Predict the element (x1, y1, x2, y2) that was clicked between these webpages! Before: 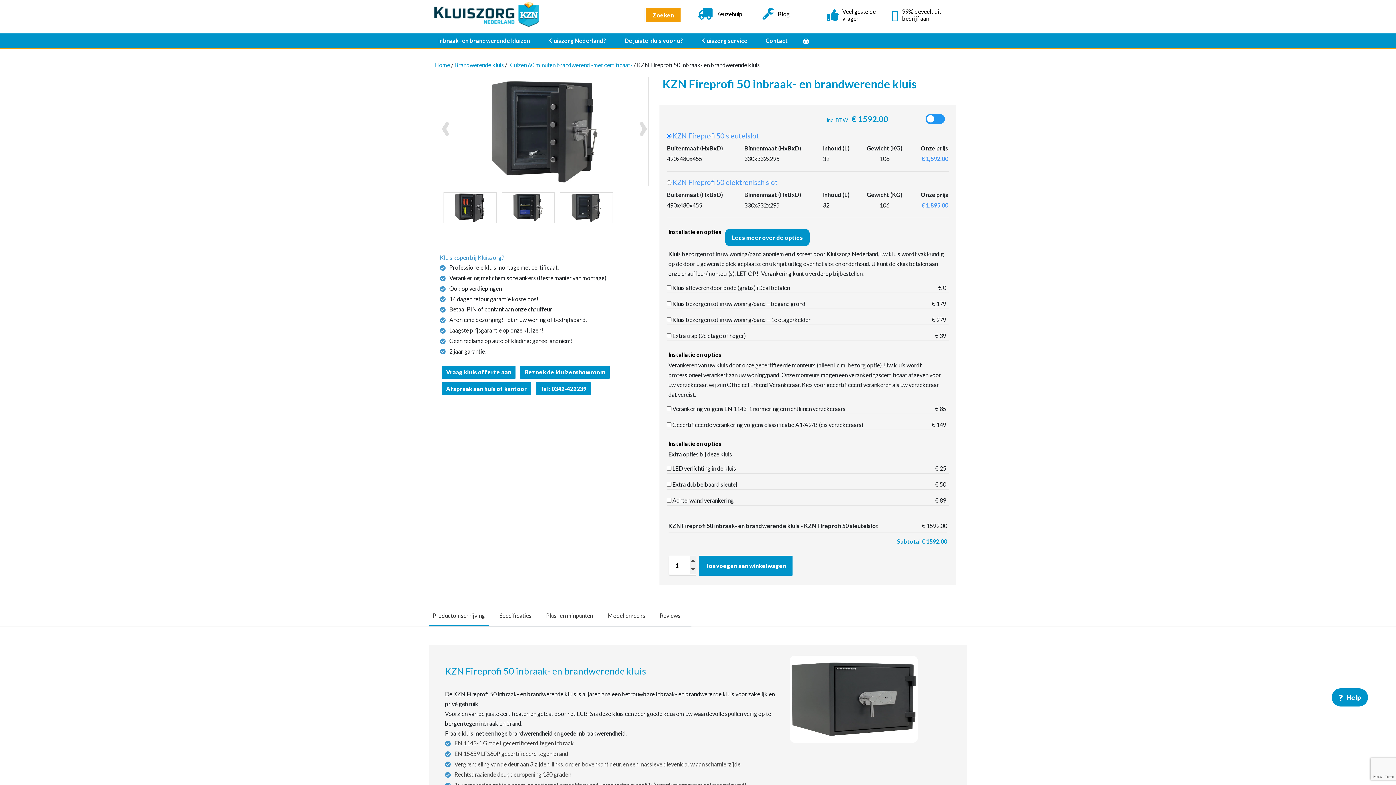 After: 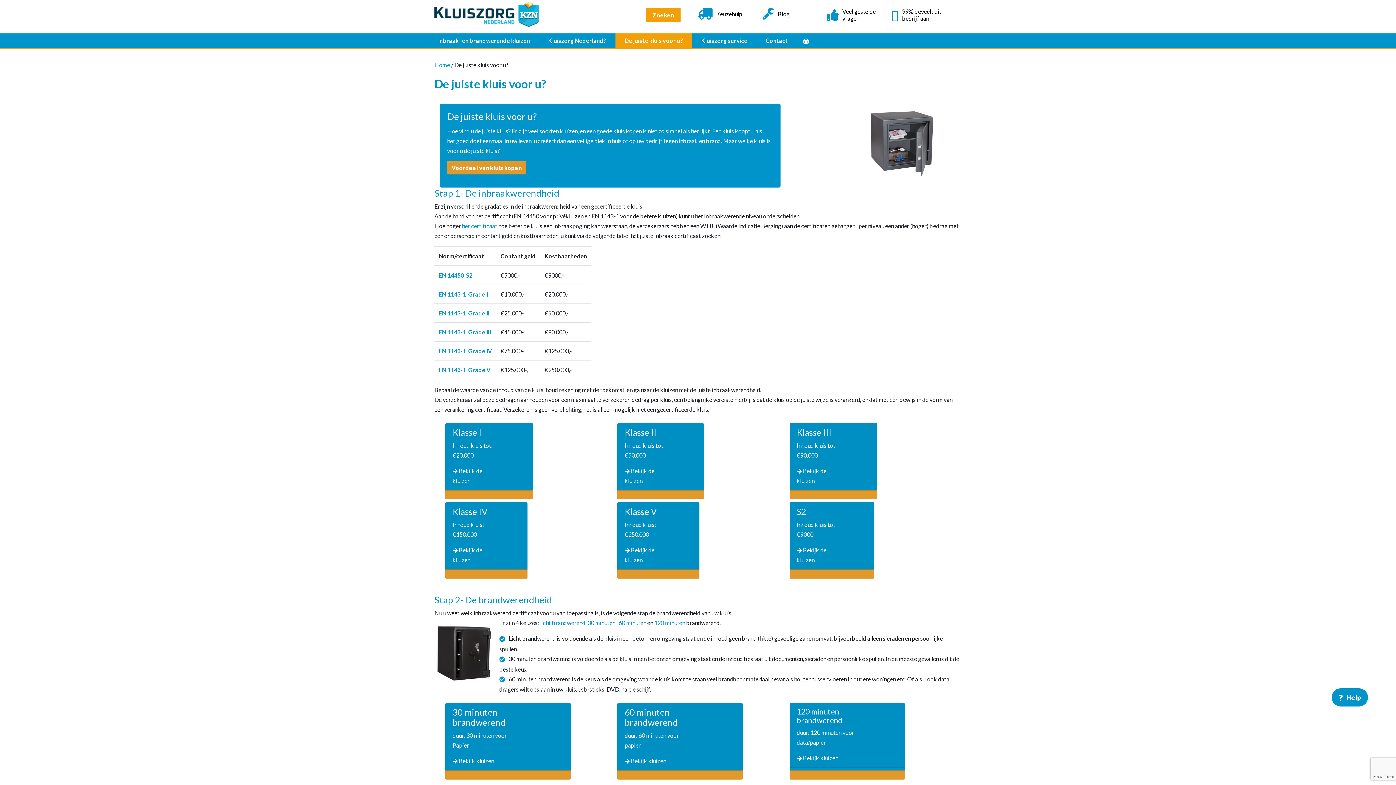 Action: label: De juiste kluis voor u? bbox: (615, 33, 692, 48)